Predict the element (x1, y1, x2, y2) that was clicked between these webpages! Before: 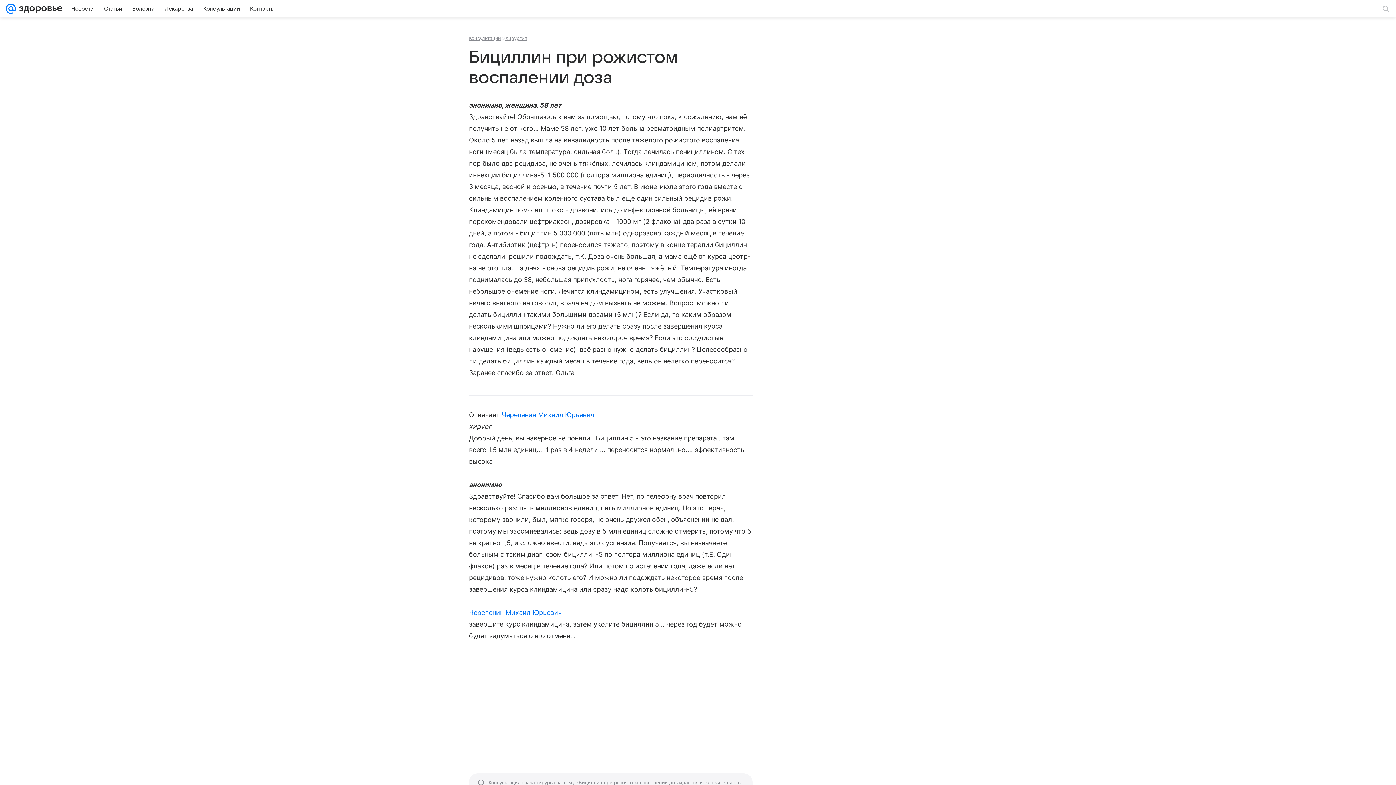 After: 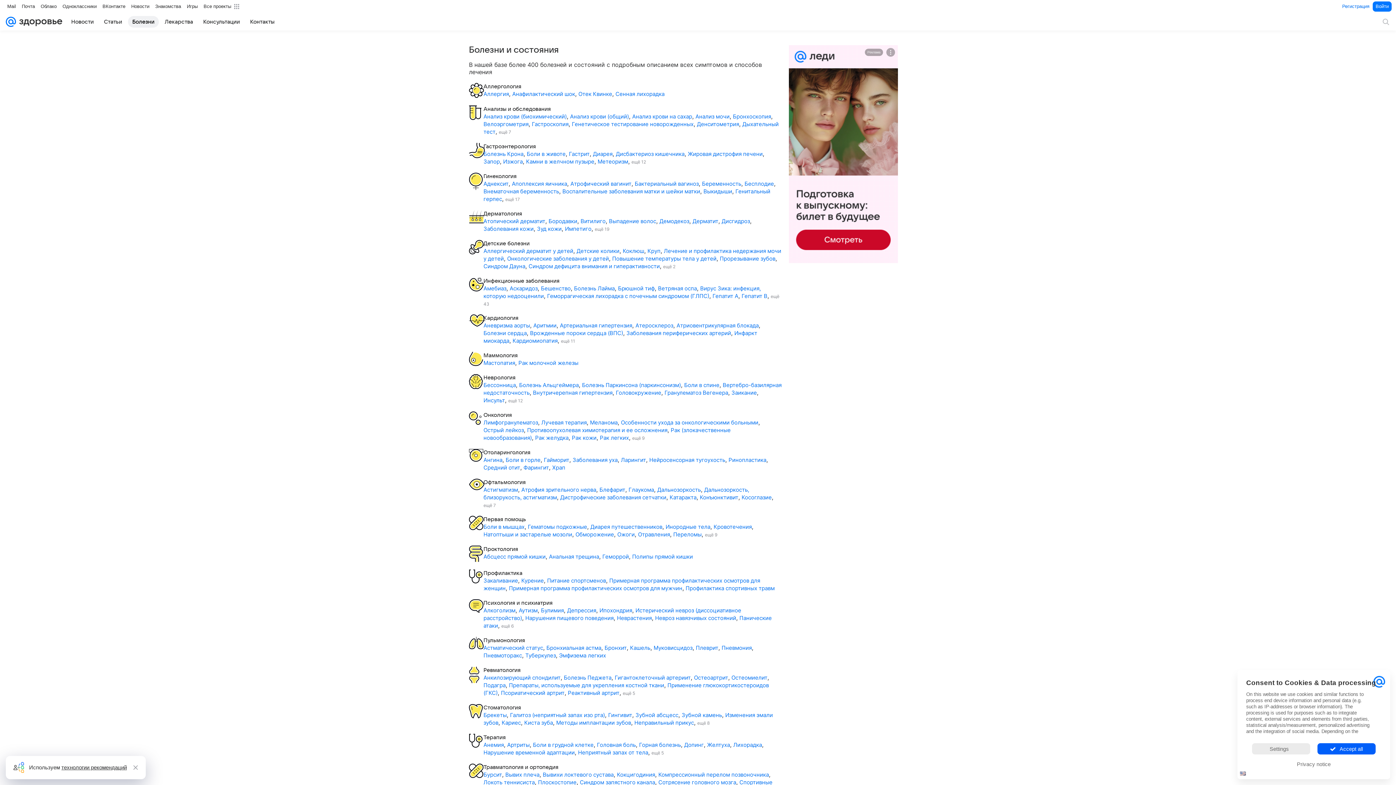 Action: label: Болезни bbox: (128, 2, 158, 14)